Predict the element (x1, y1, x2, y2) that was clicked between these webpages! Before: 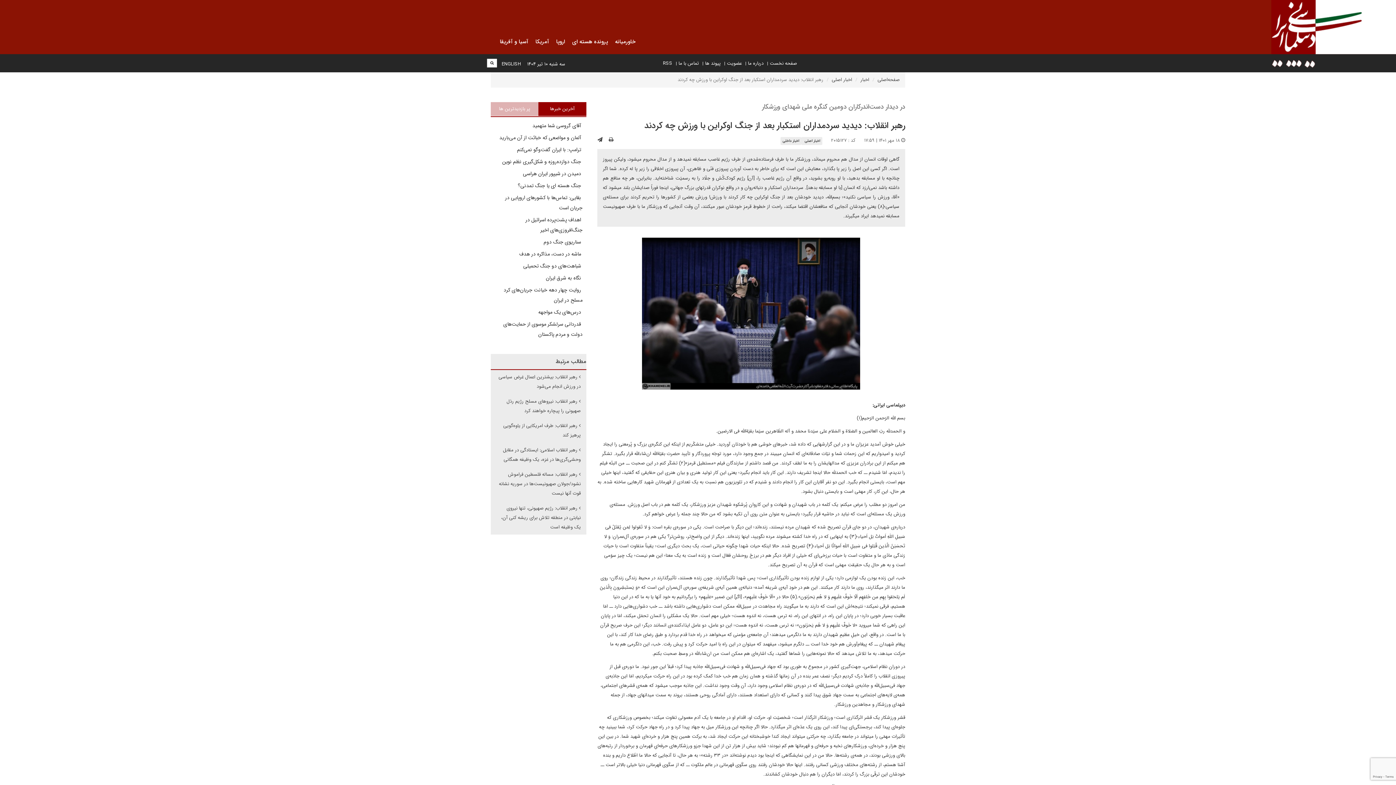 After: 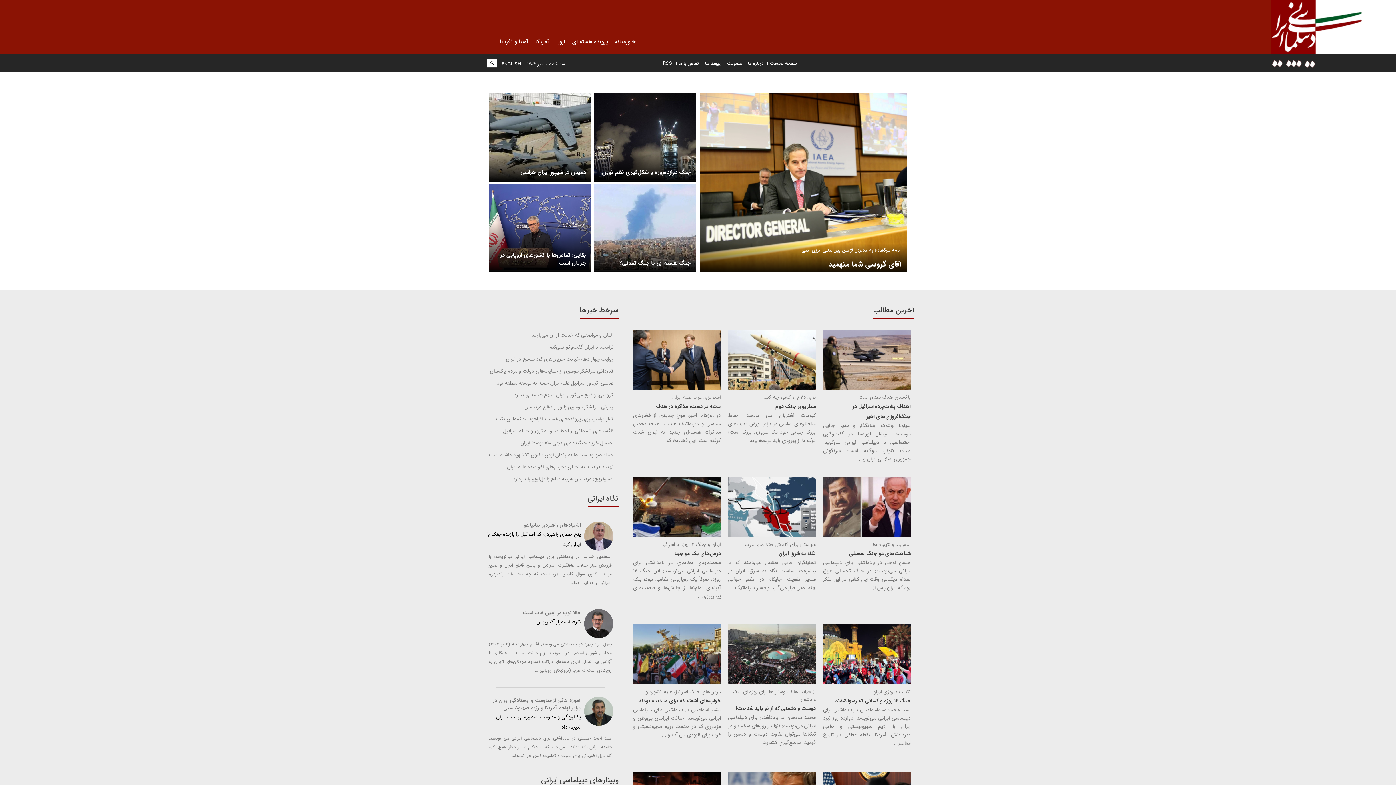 Action: bbox: (1271, -1, 1396, 69)